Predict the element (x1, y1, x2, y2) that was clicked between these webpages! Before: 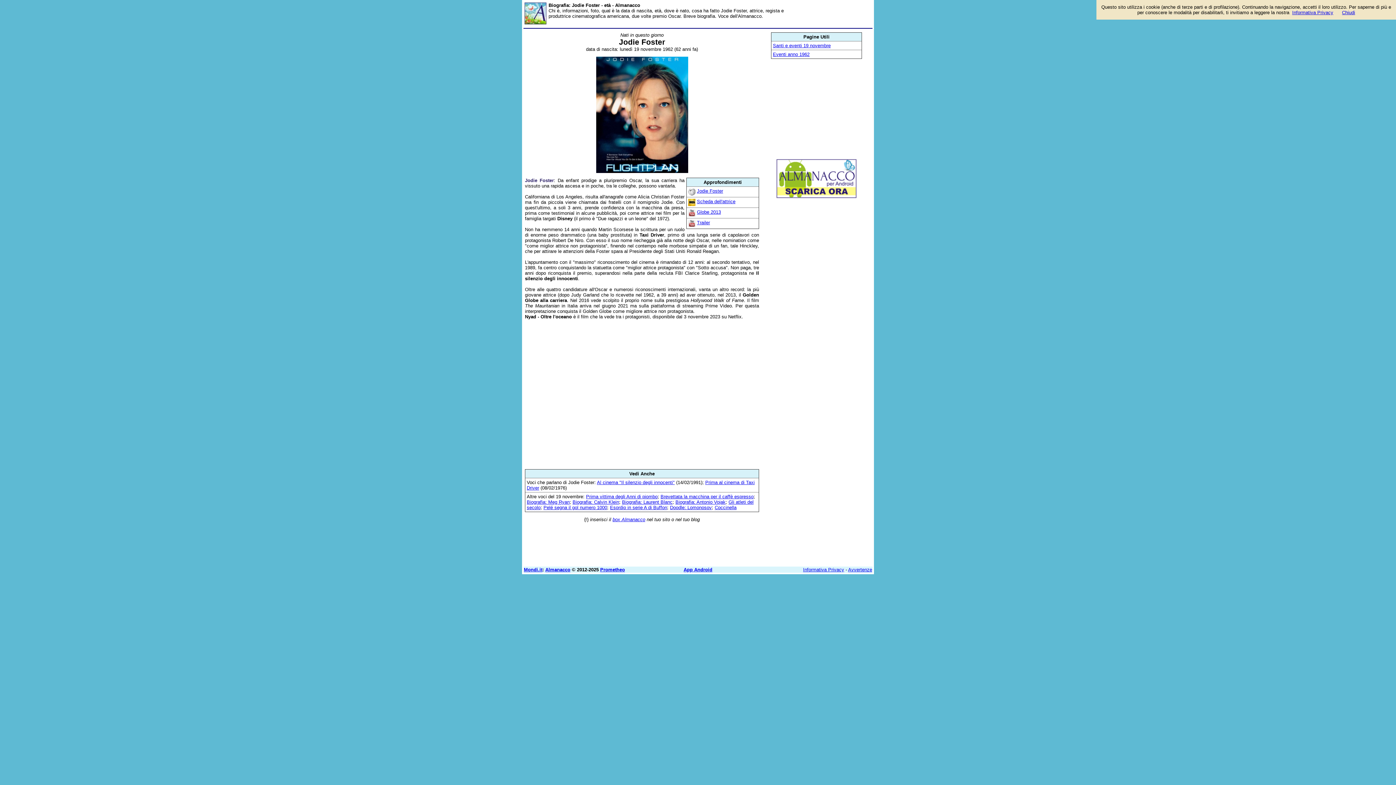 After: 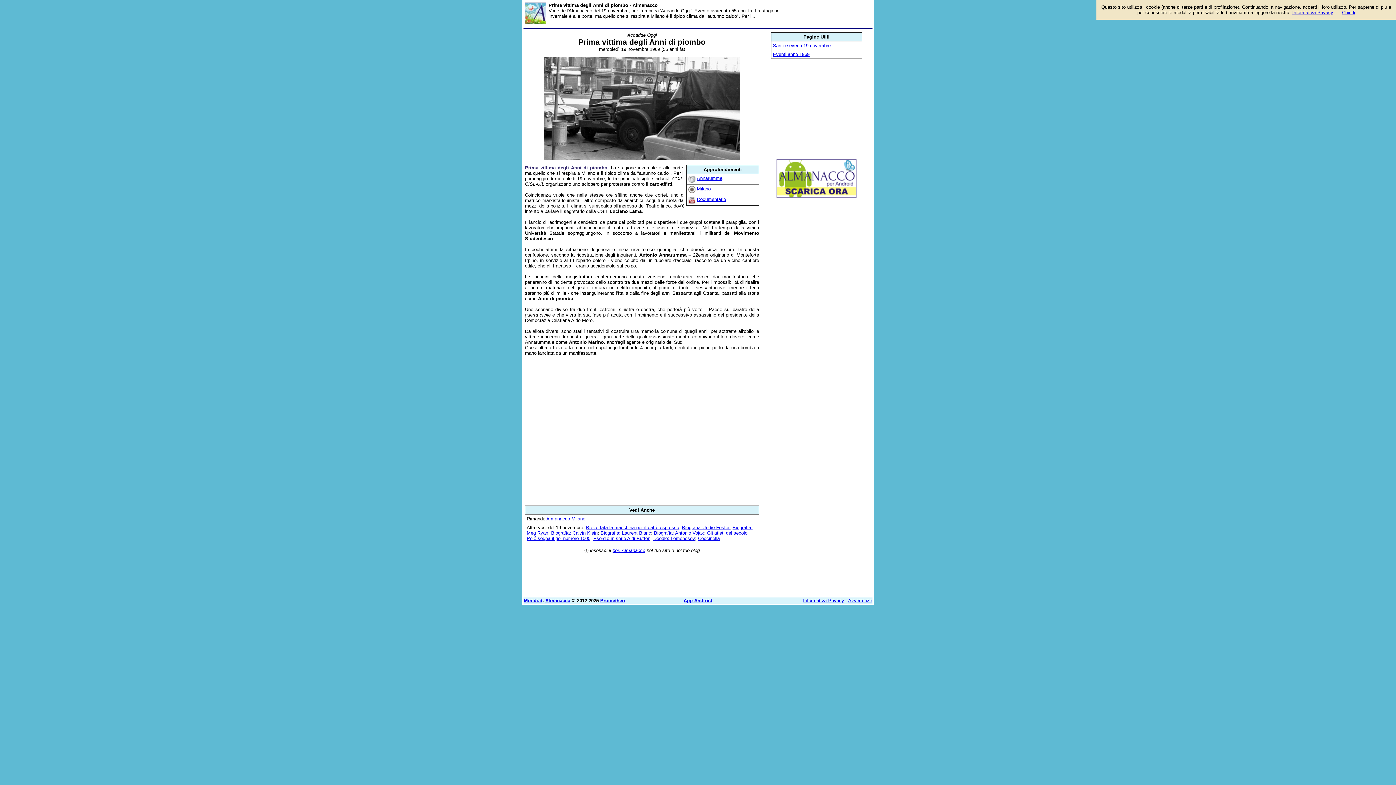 Action: label: Prima vittima degli Anni di piombo bbox: (586, 494, 657, 499)